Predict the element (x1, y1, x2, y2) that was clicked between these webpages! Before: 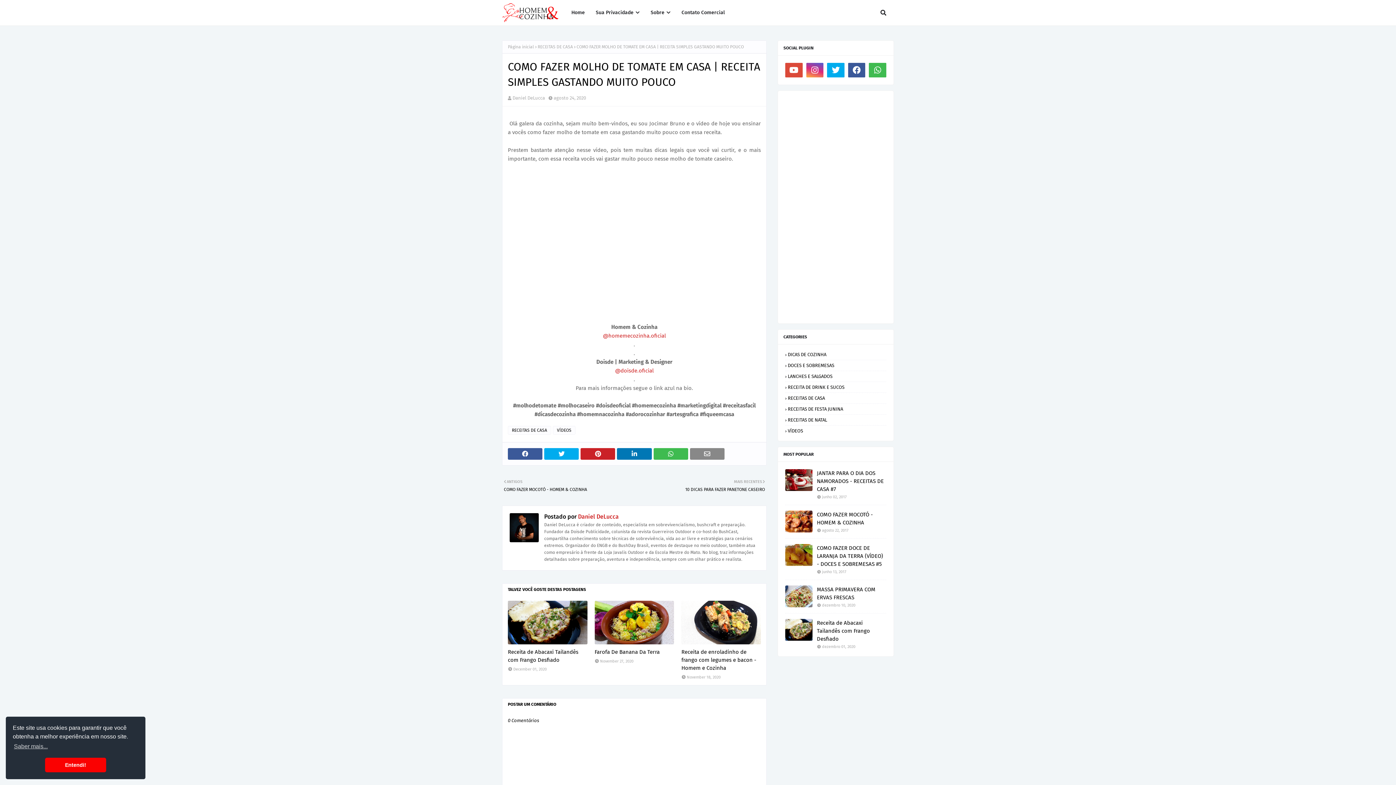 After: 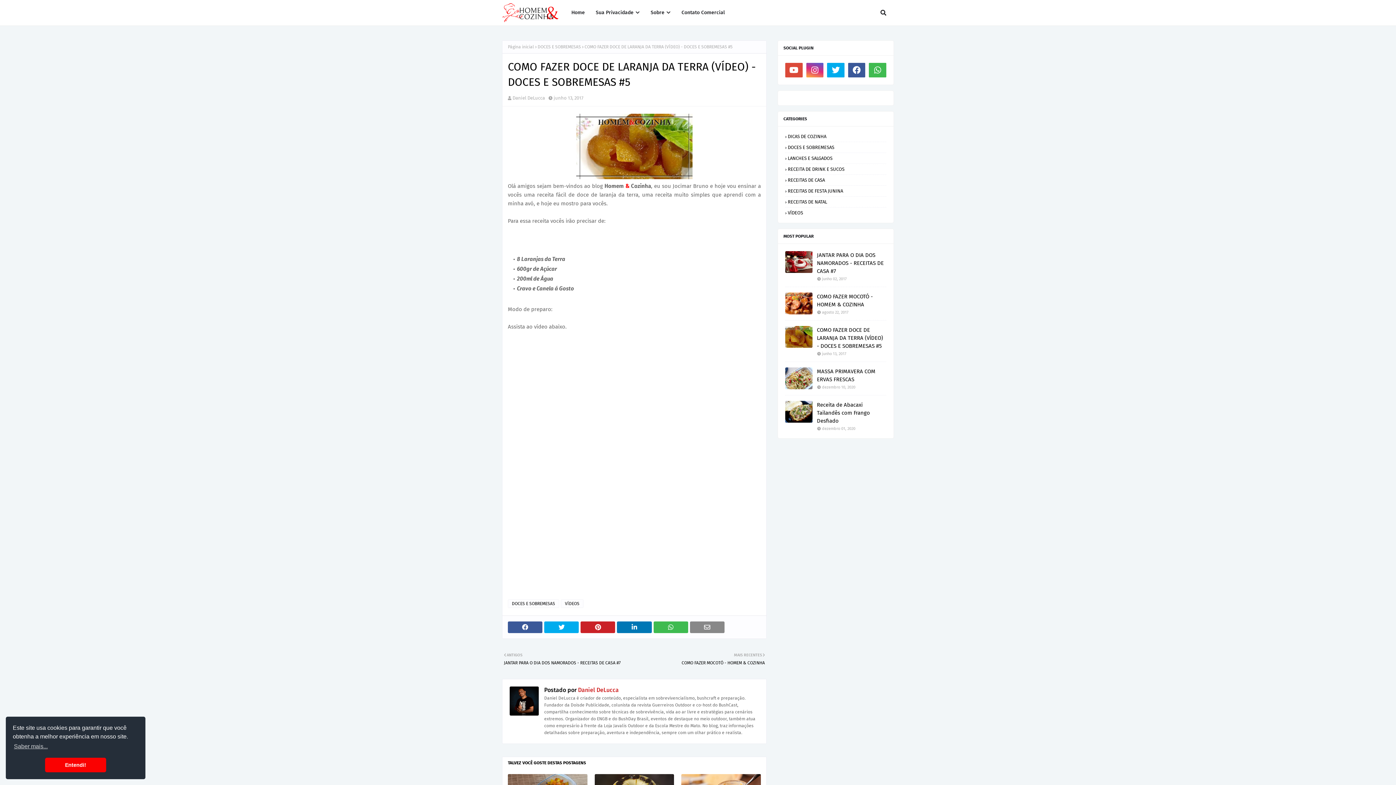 Action: bbox: (785, 544, 812, 566)